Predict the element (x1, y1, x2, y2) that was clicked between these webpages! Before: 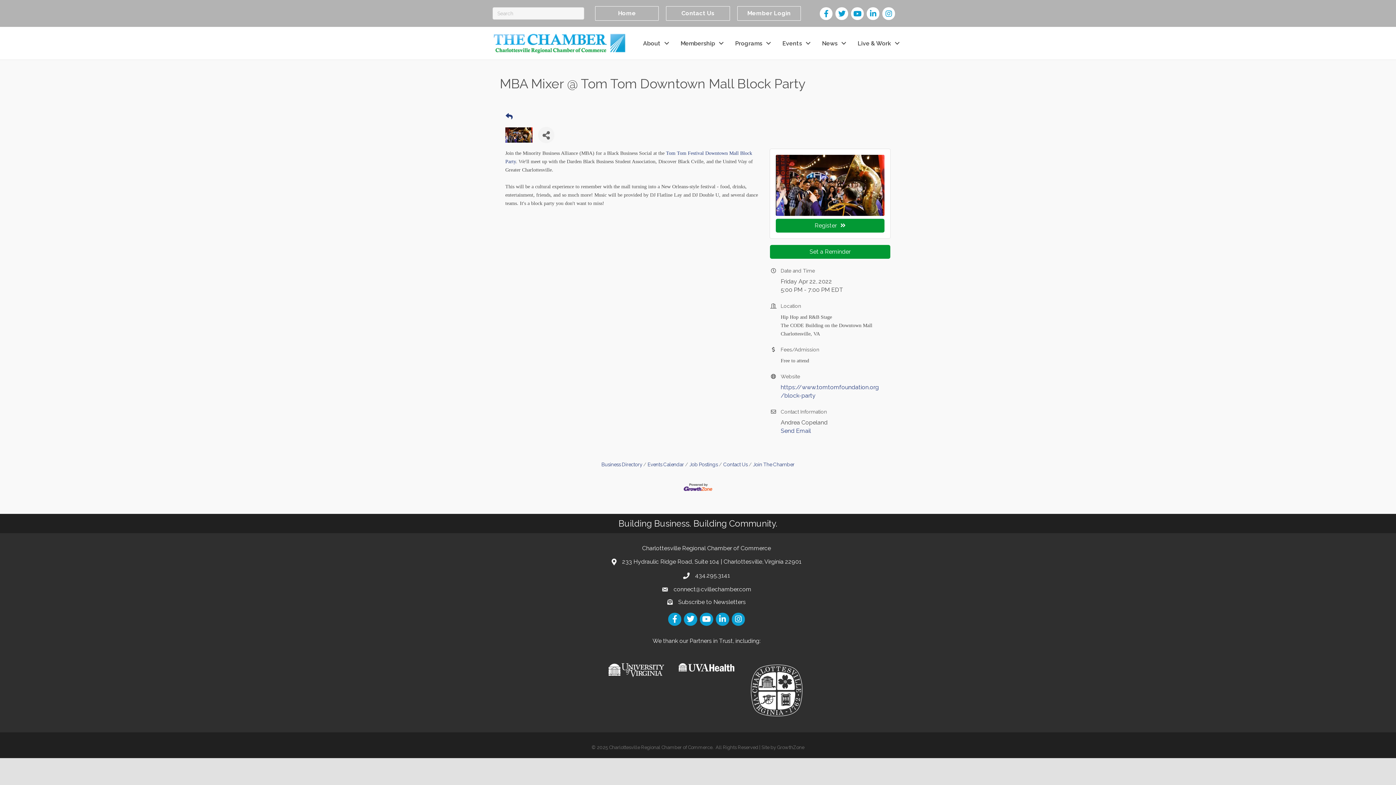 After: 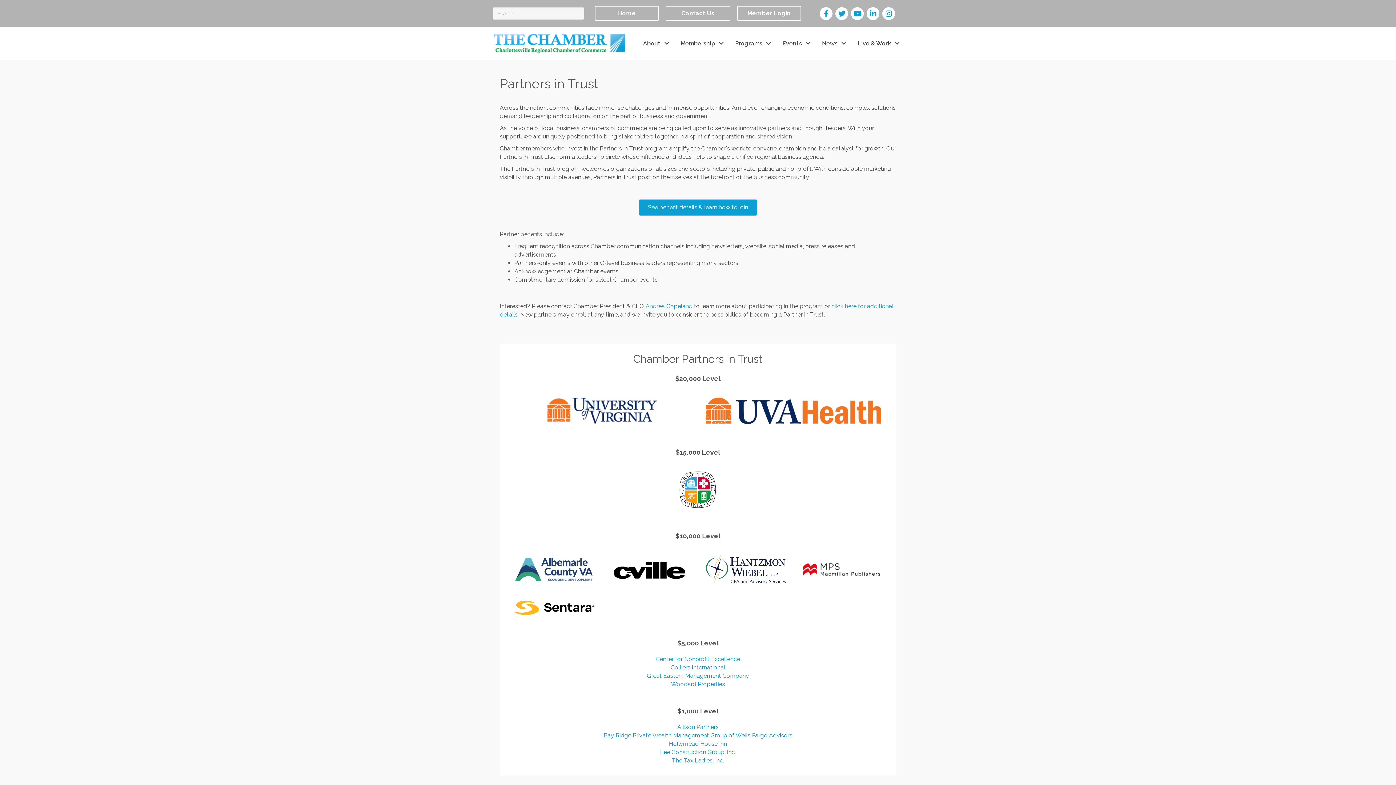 Action: bbox: (689, 637, 733, 644) label: Partners in Trust